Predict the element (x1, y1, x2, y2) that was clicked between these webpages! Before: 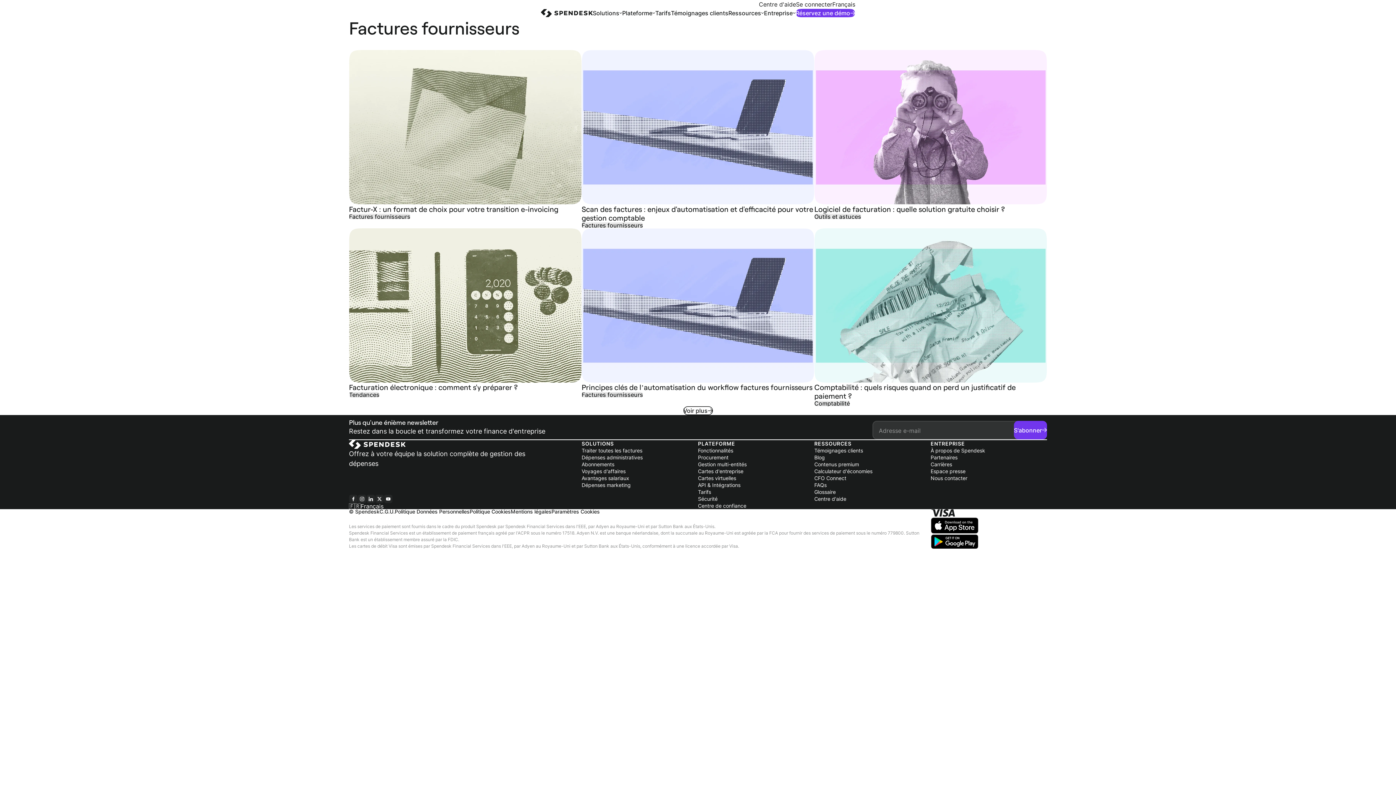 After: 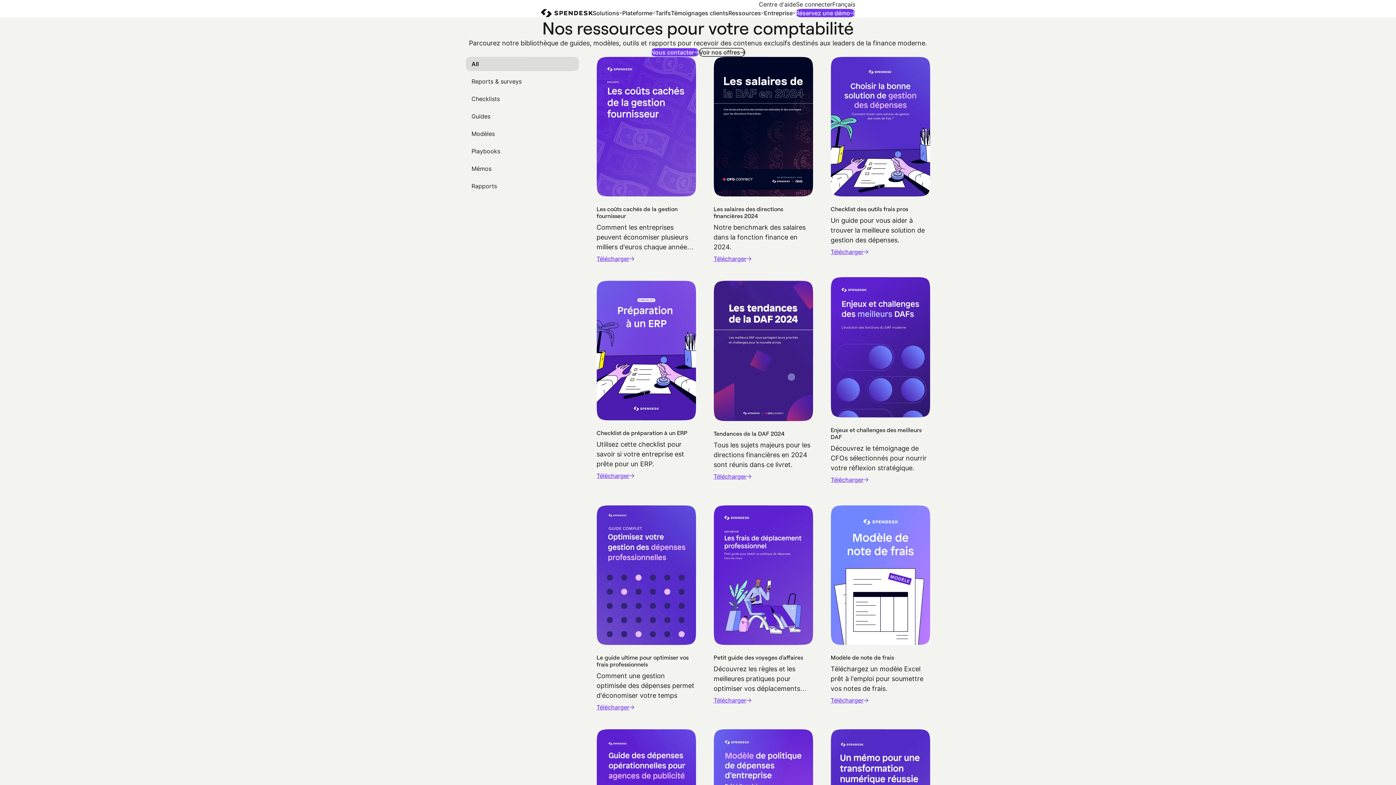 Action: label: Contenus premium bbox: (814, 461, 930, 467)